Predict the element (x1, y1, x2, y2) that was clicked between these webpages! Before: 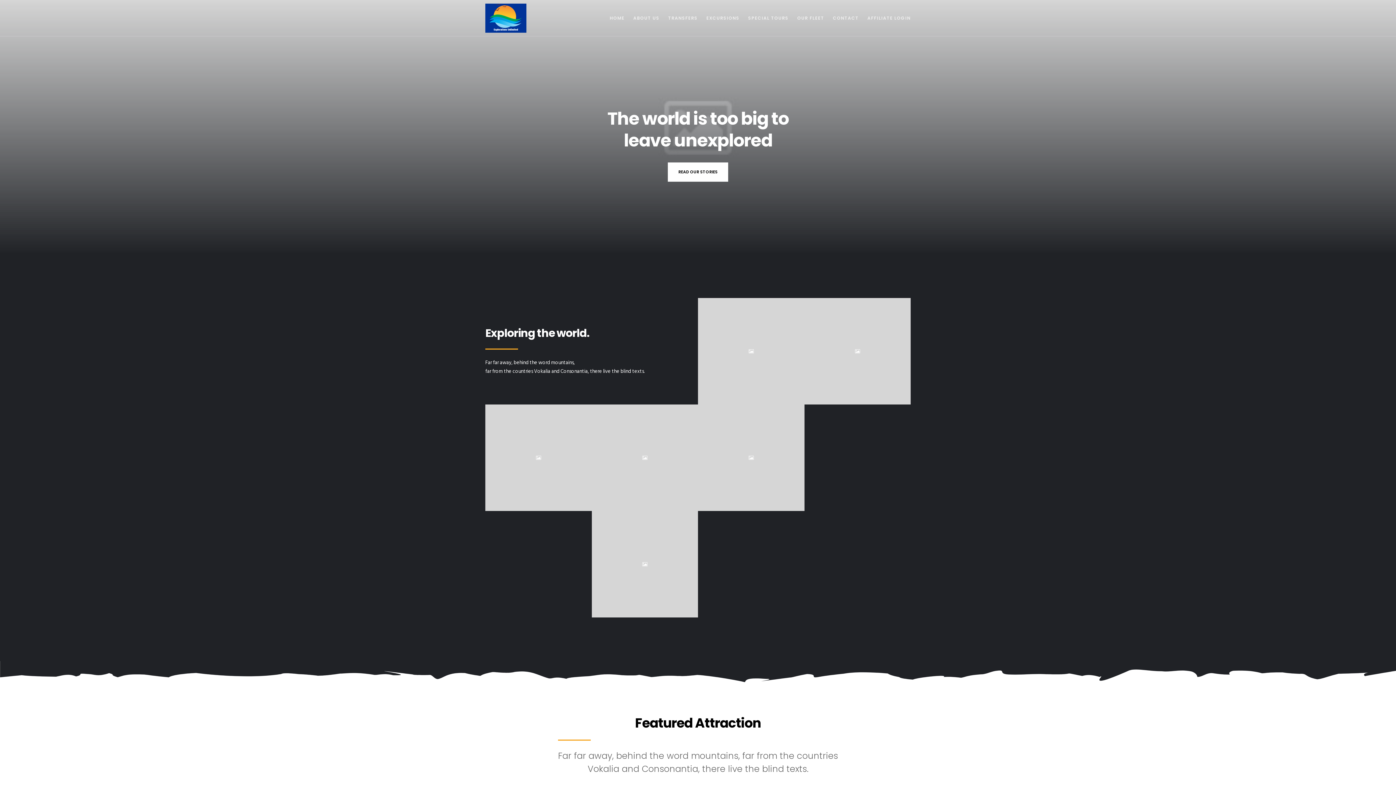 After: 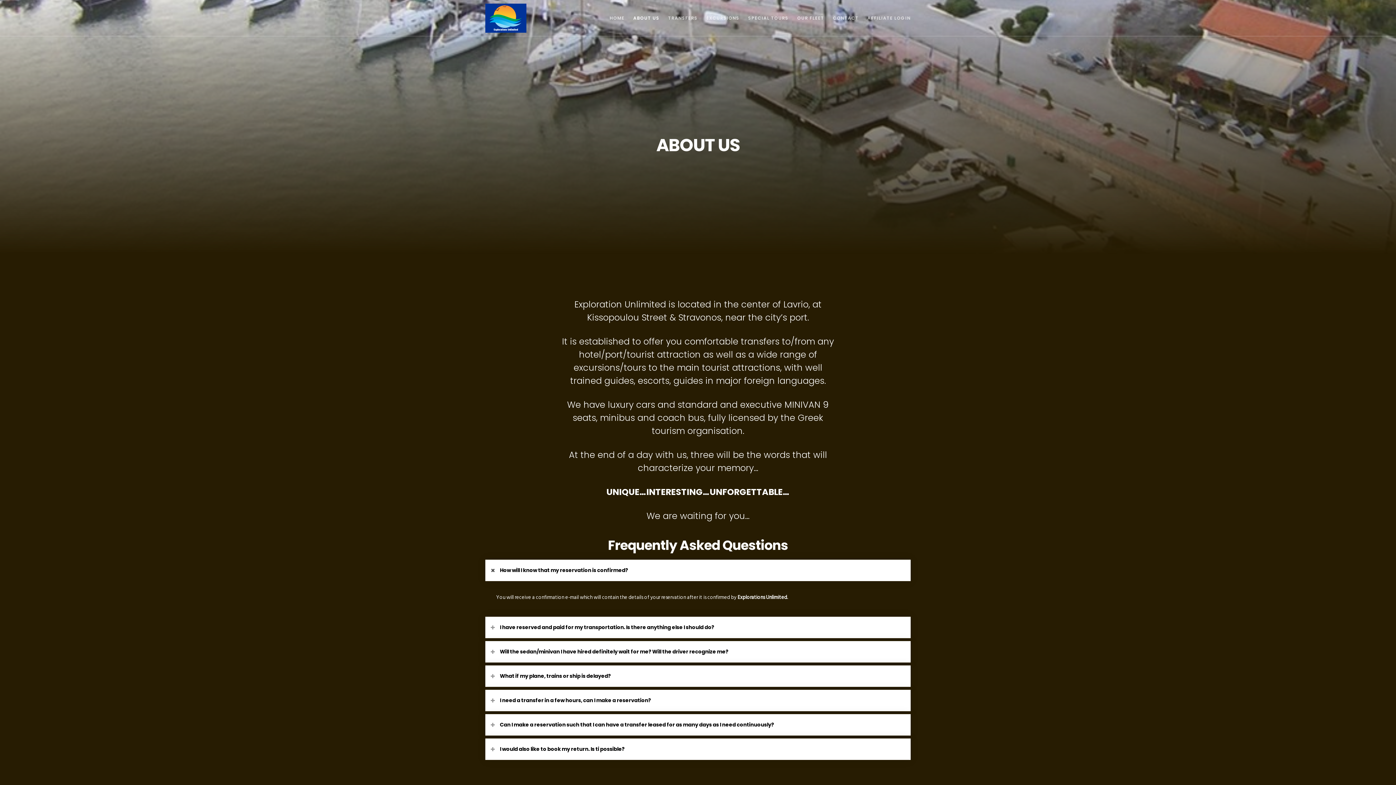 Action: bbox: (624, 0, 659, 36) label: ABOUT US